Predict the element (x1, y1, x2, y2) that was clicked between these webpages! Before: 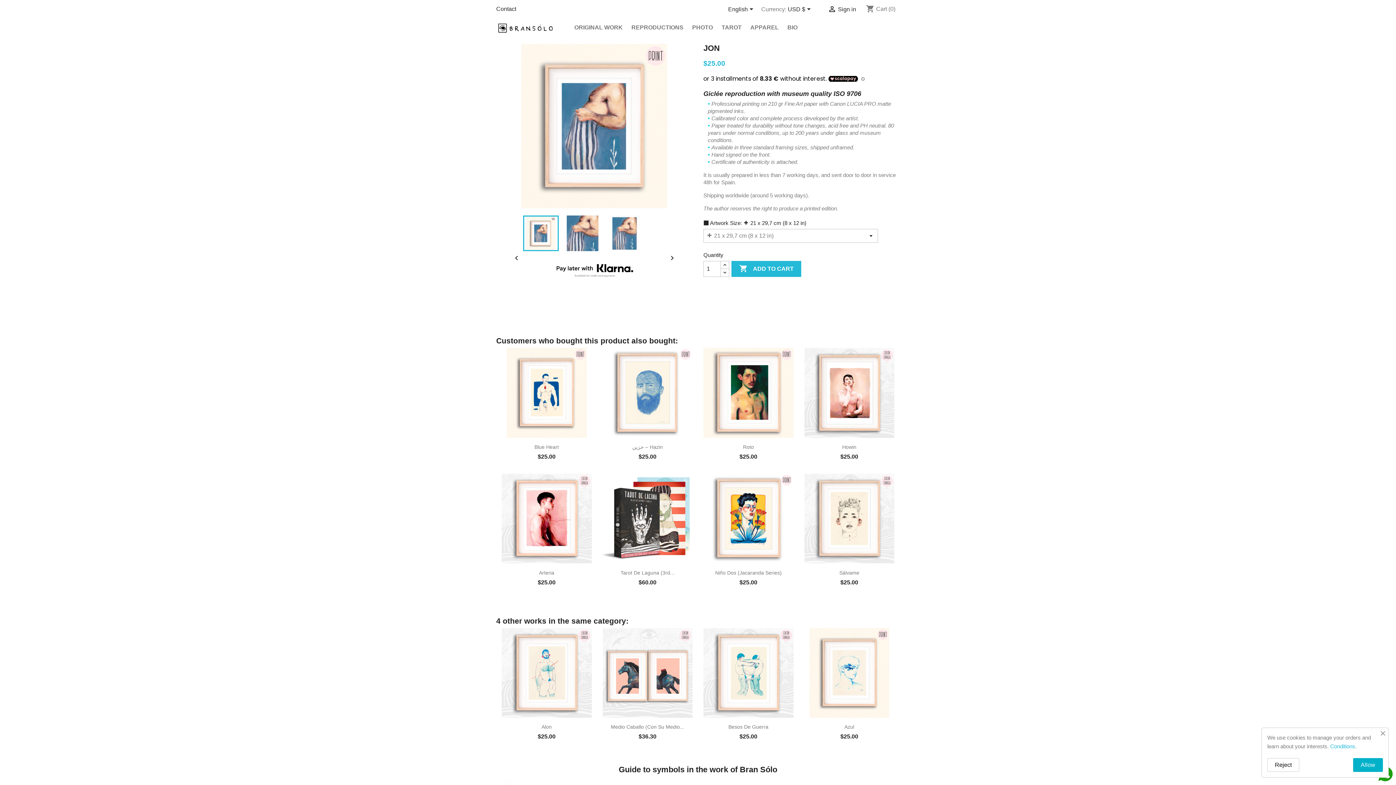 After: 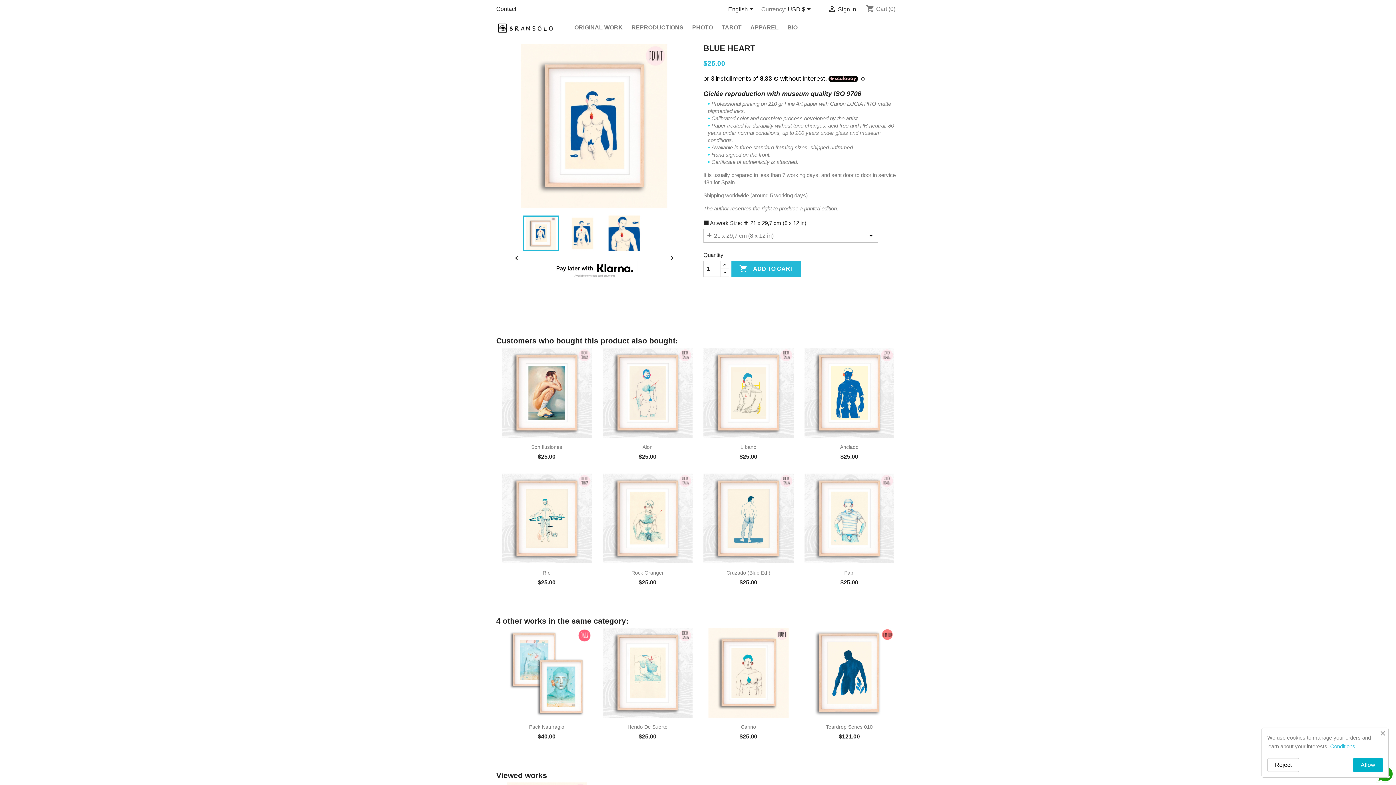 Action: label: Blue Heart bbox: (534, 444, 559, 450)